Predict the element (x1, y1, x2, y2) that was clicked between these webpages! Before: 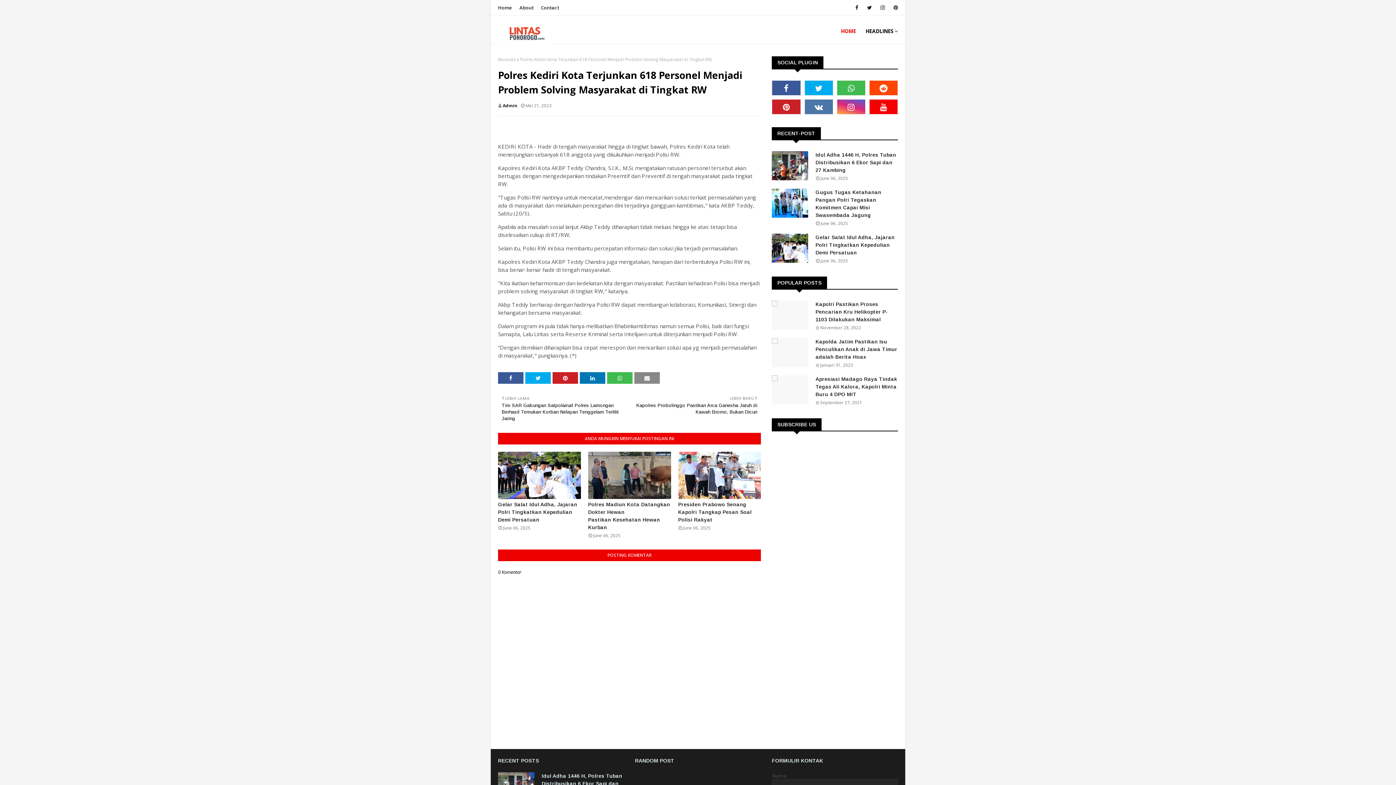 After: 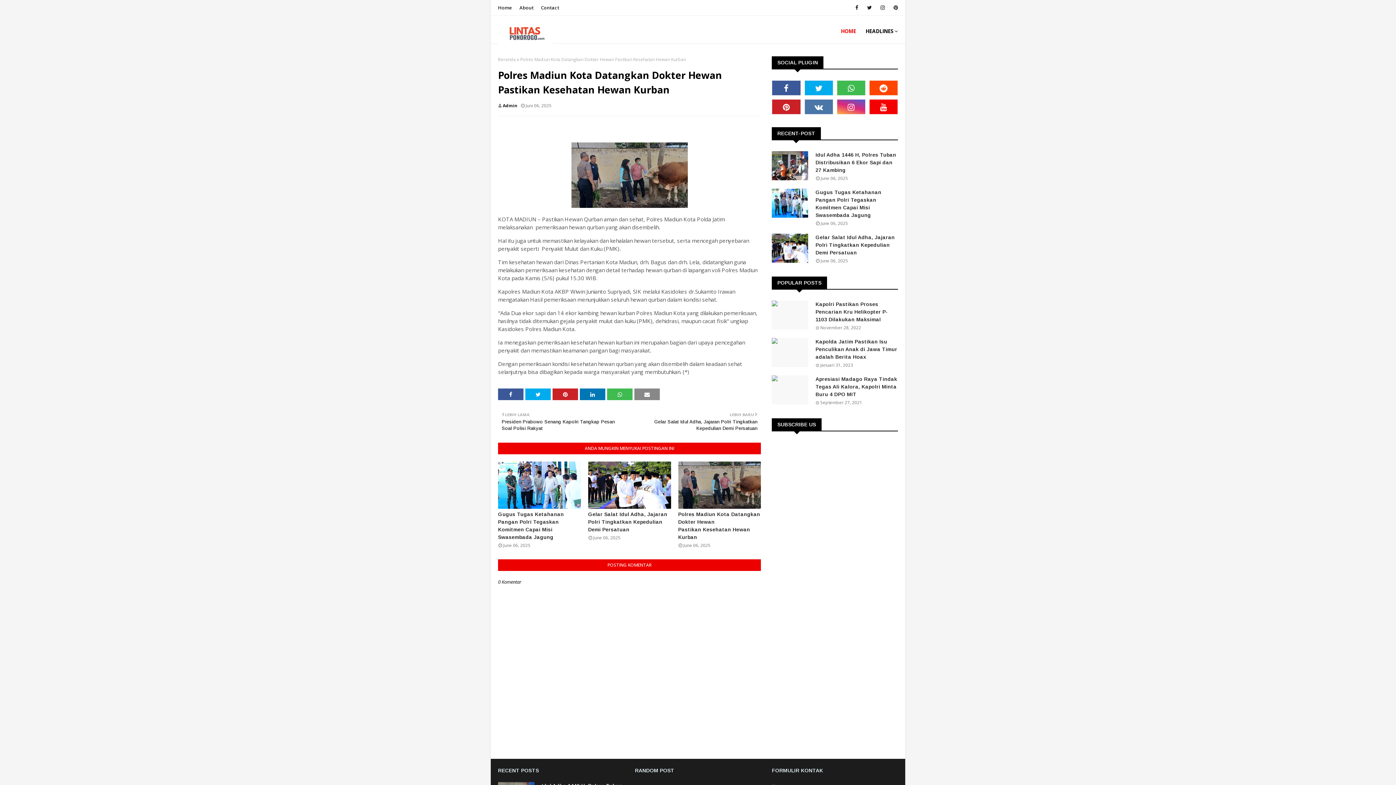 Action: label: Polres Madiun Kota Datangkan Dokter Hewan Pastikan Kesehatan Hewan Kurban bbox: (588, 501, 671, 531)